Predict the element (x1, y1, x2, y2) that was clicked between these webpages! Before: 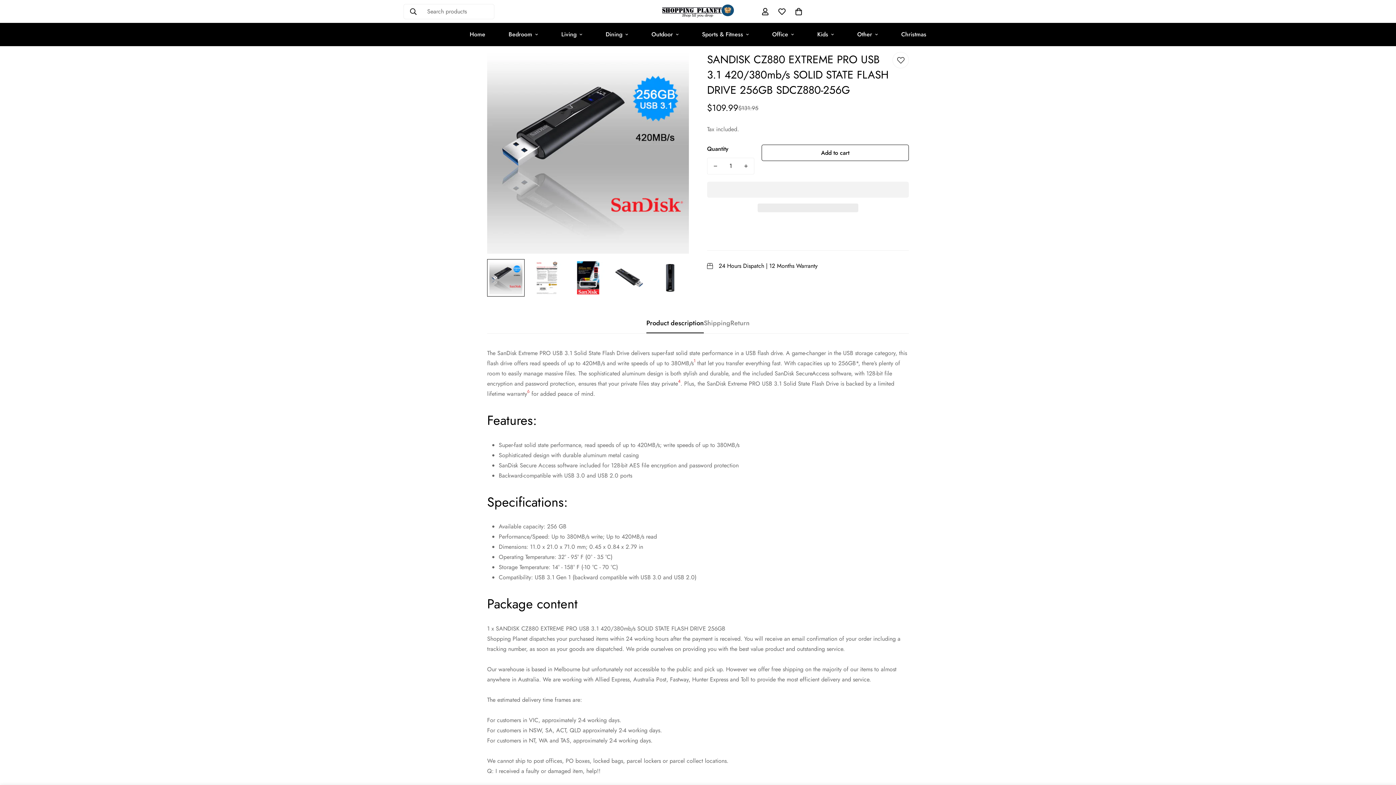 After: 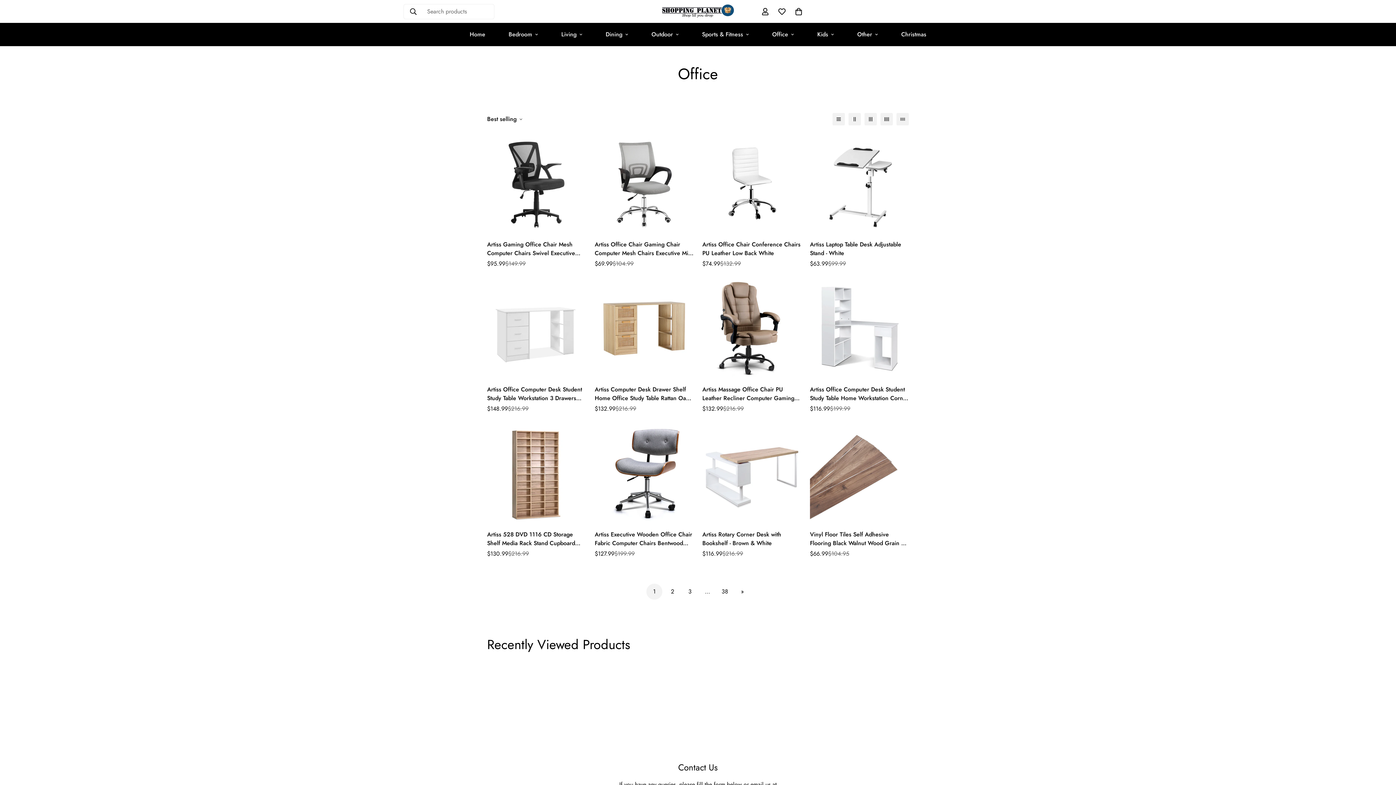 Action: label: Office bbox: (760, 22, 805, 46)